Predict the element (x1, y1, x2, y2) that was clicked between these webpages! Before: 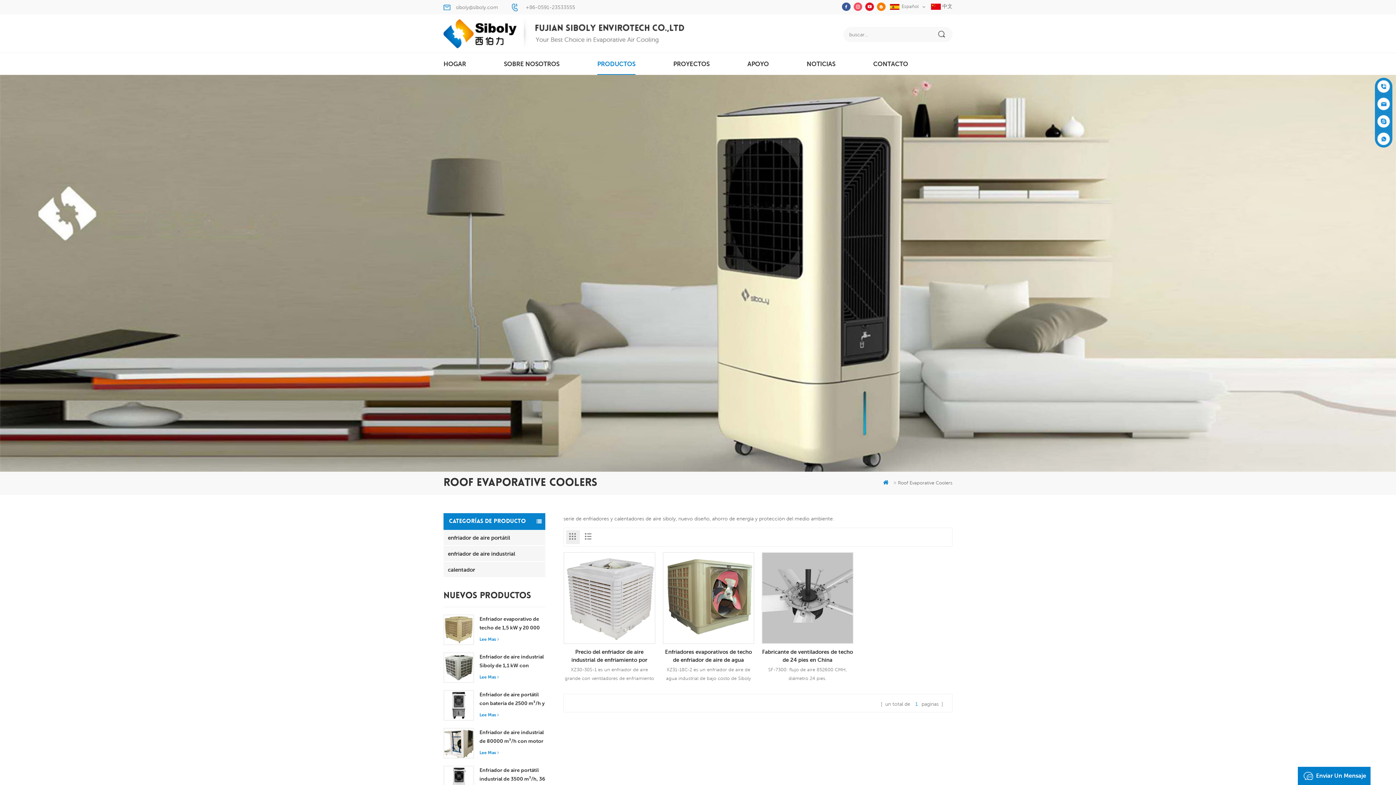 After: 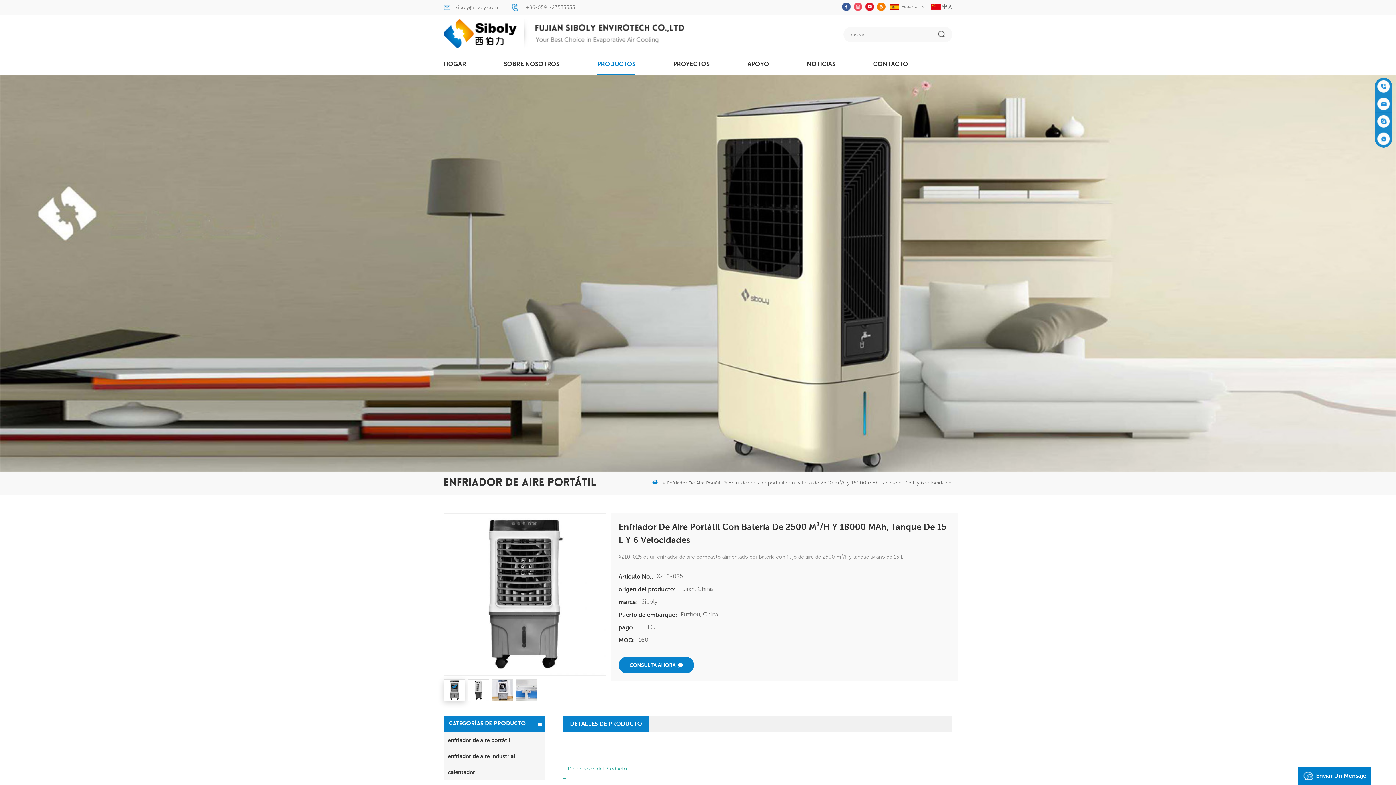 Action: label: Lee Mas bbox: (443, 709, 545, 720)